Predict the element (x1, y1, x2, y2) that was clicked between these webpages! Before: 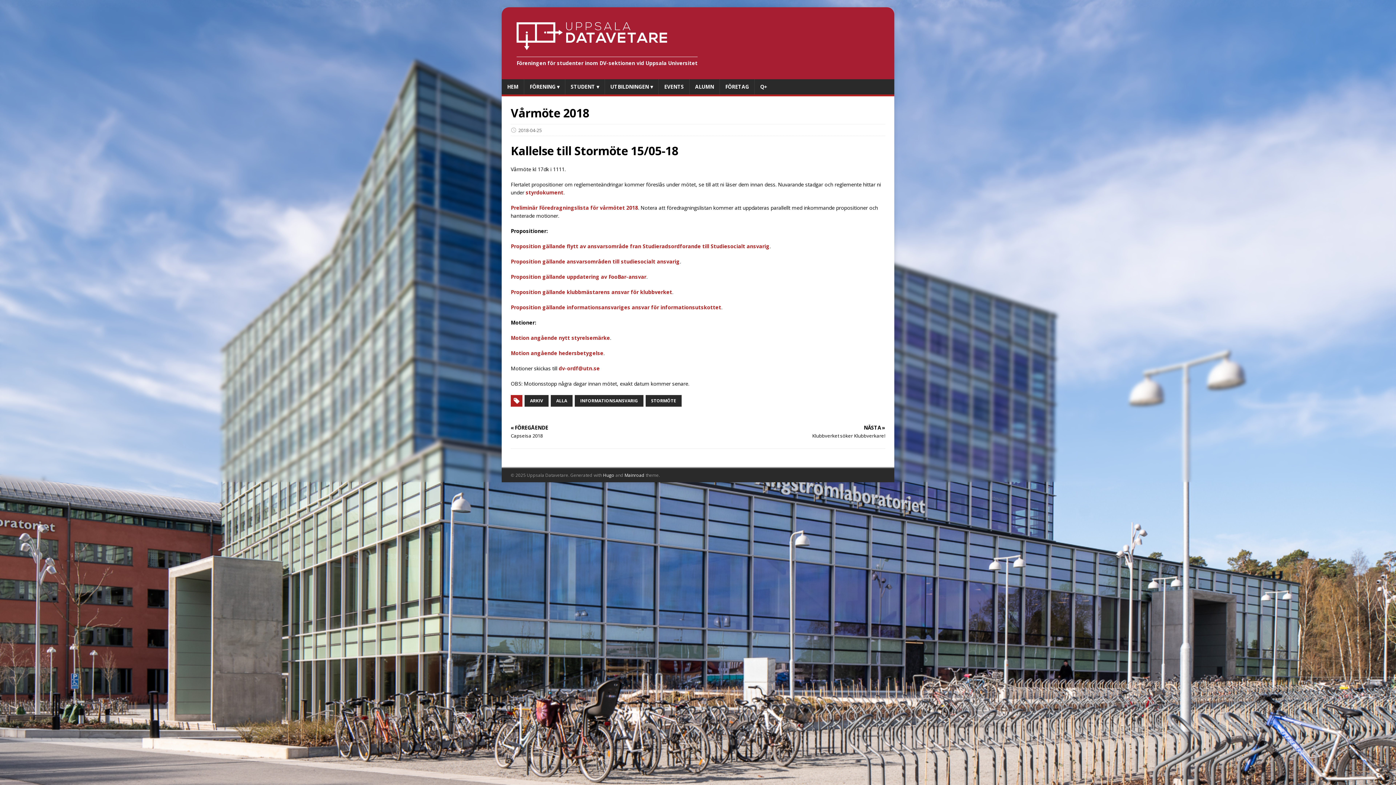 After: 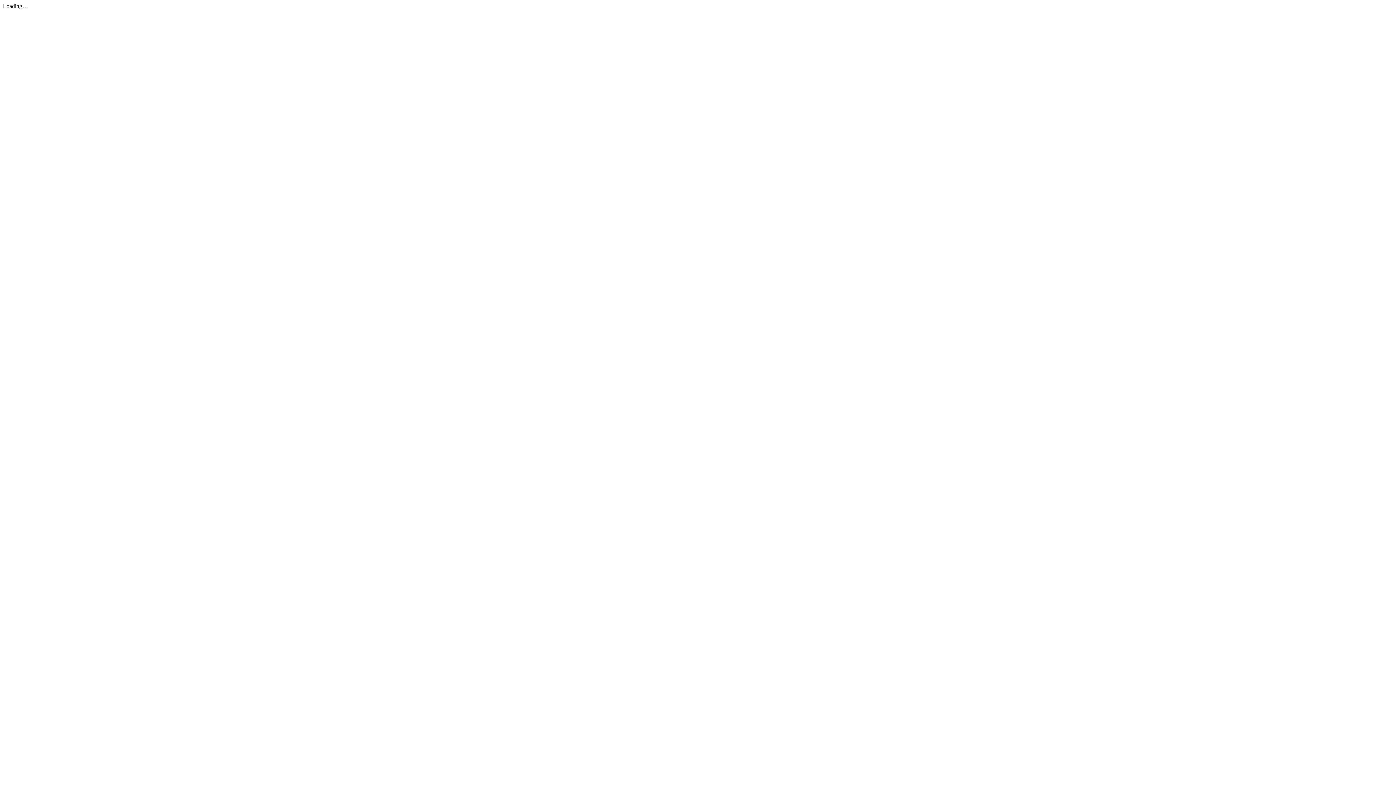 Action: label: Proposition gällande flytt av ansvarsområde fran Studieradsordforande till Studiesocialt ansvarig bbox: (510, 243, 769, 249)